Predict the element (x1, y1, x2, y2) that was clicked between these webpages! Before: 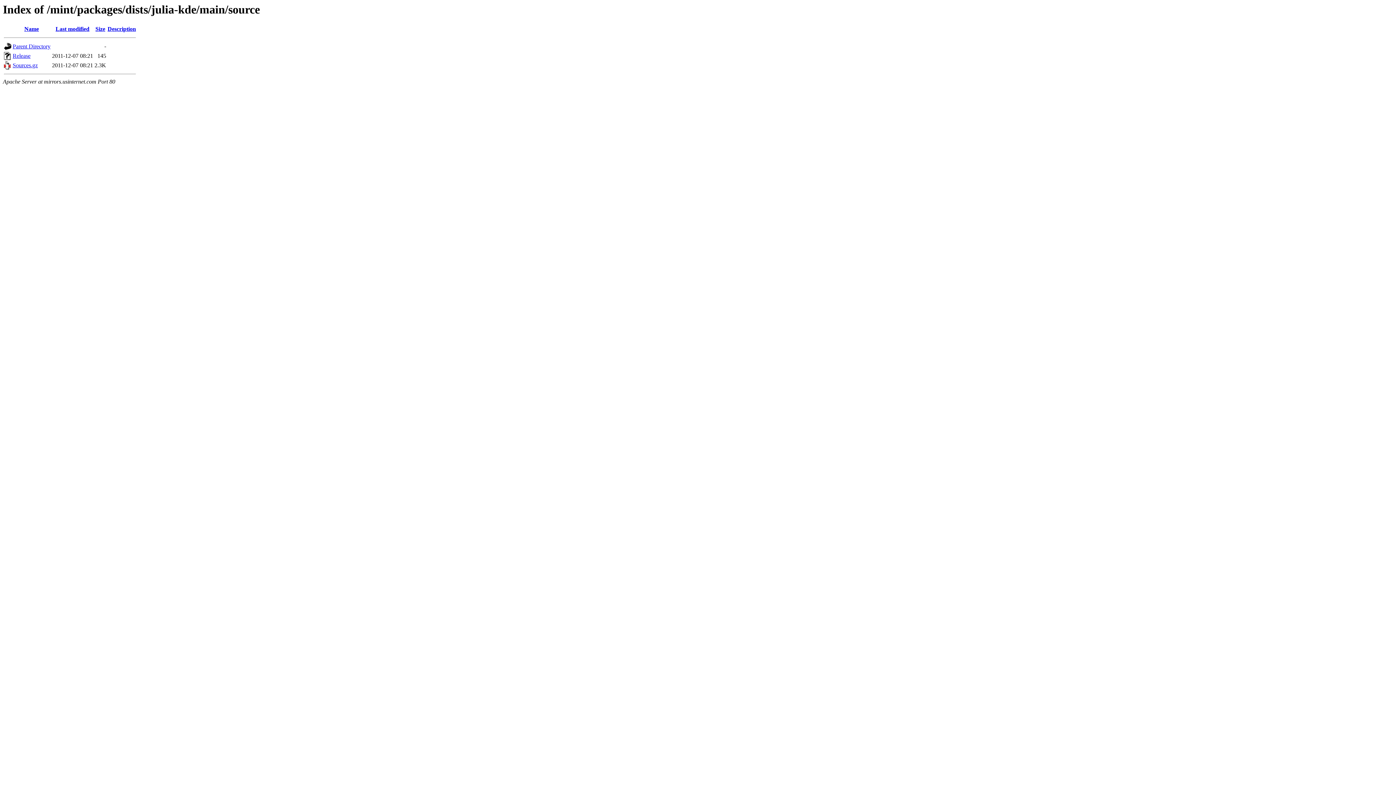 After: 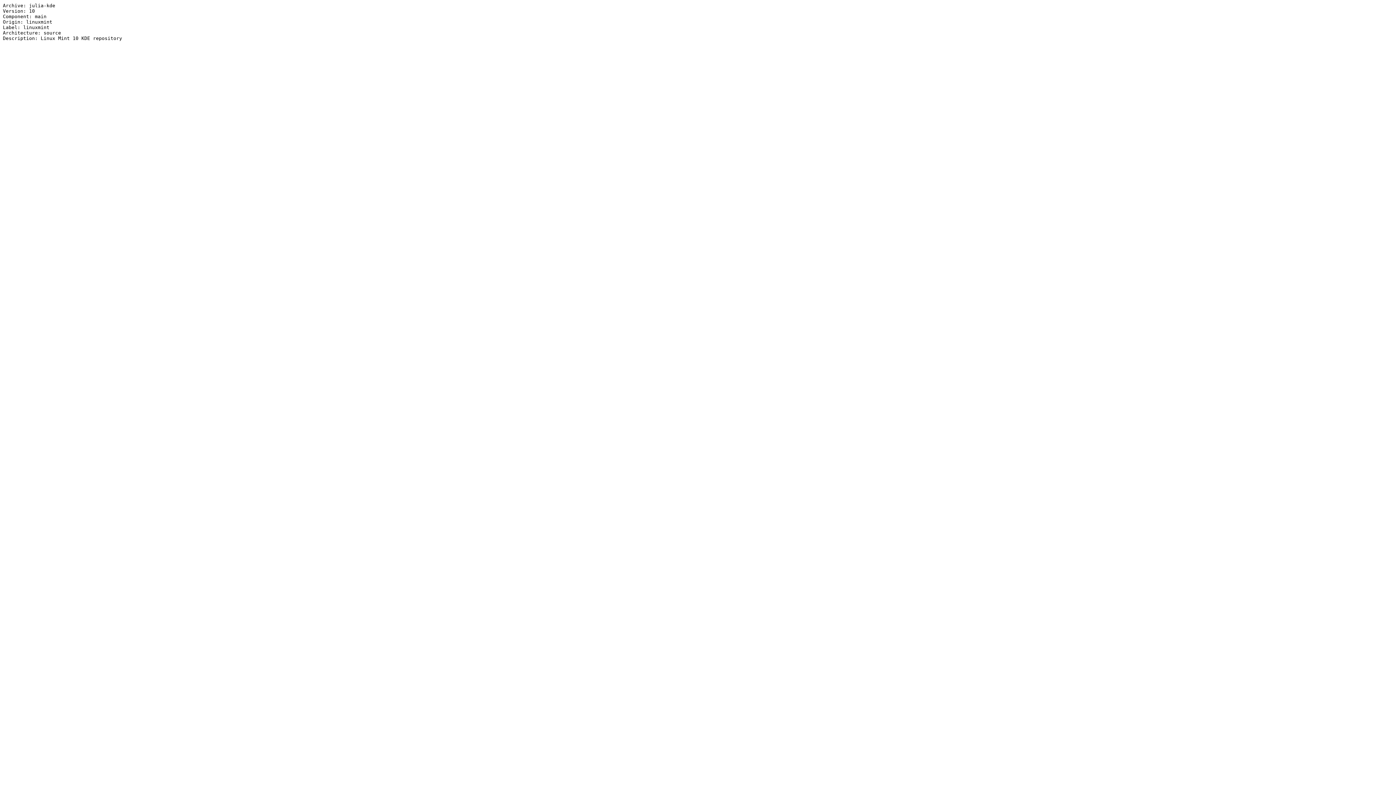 Action: bbox: (12, 52, 30, 59) label: Release